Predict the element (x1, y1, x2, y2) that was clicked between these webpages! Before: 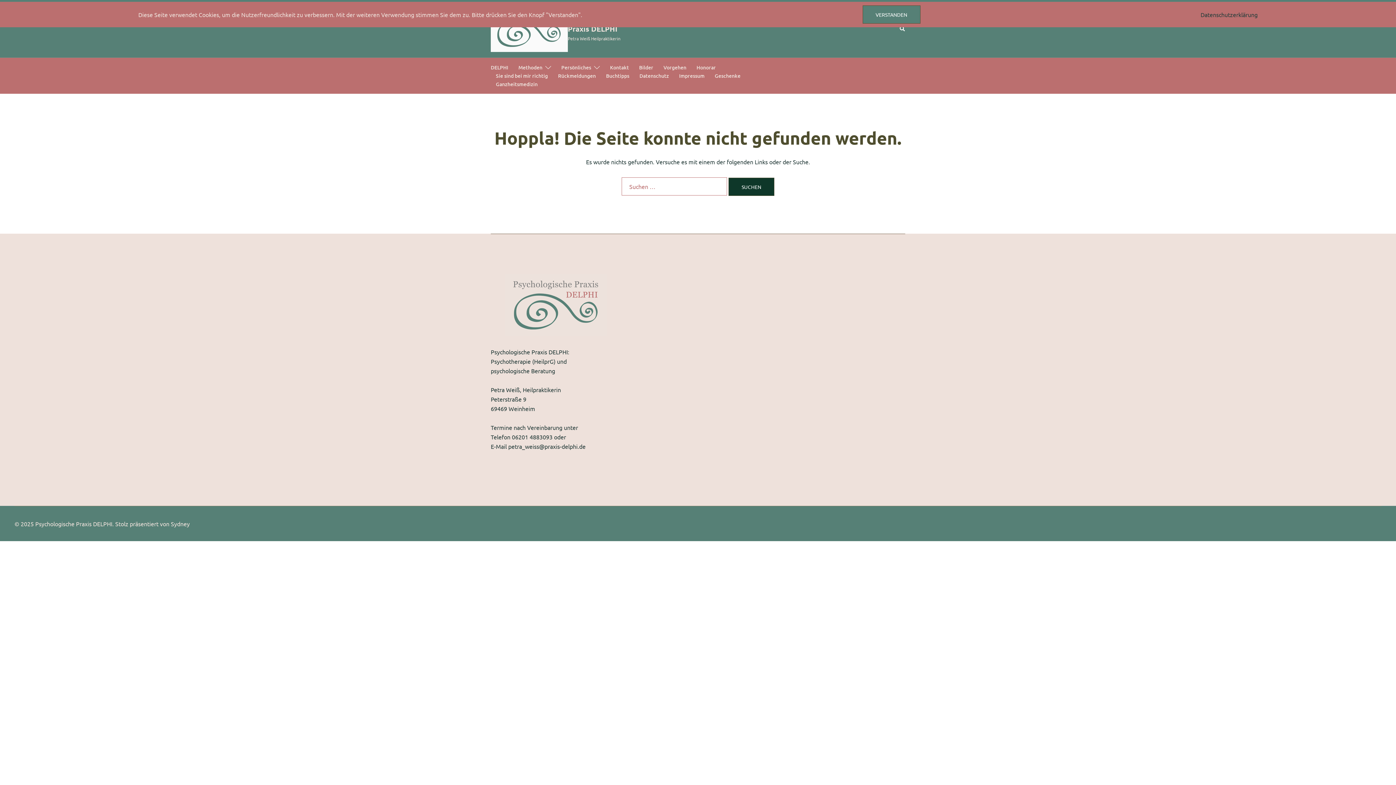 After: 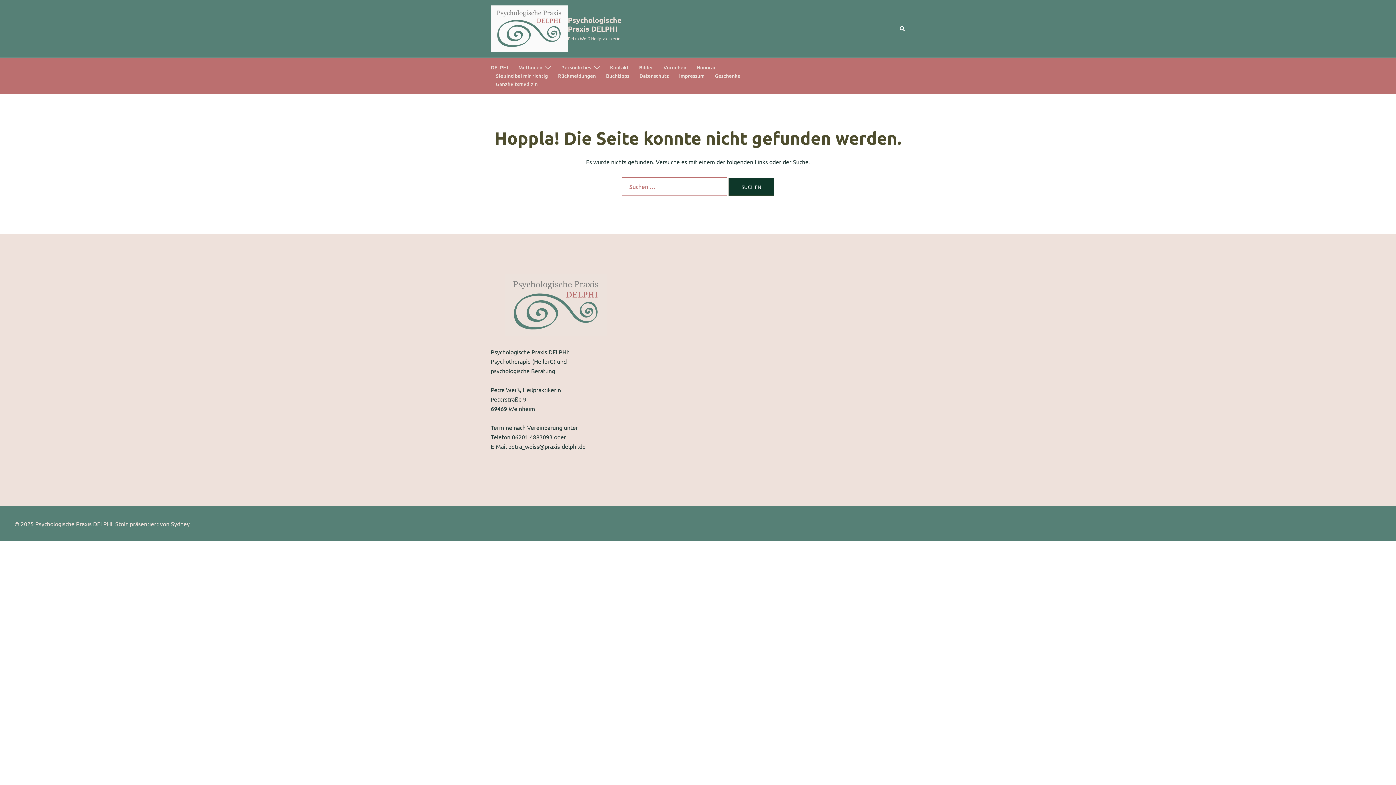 Action: bbox: (862, 5, 920, 23) label: VERSTANDEN